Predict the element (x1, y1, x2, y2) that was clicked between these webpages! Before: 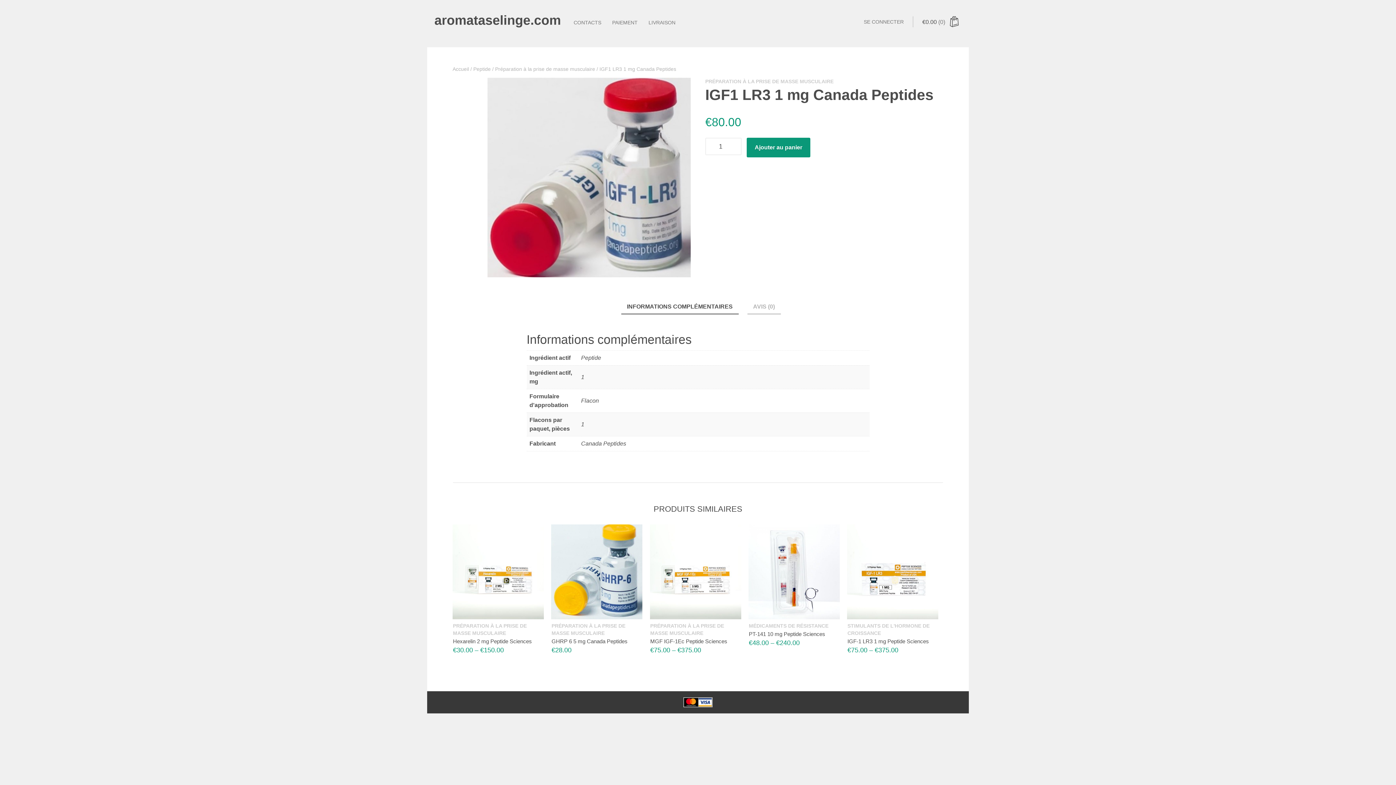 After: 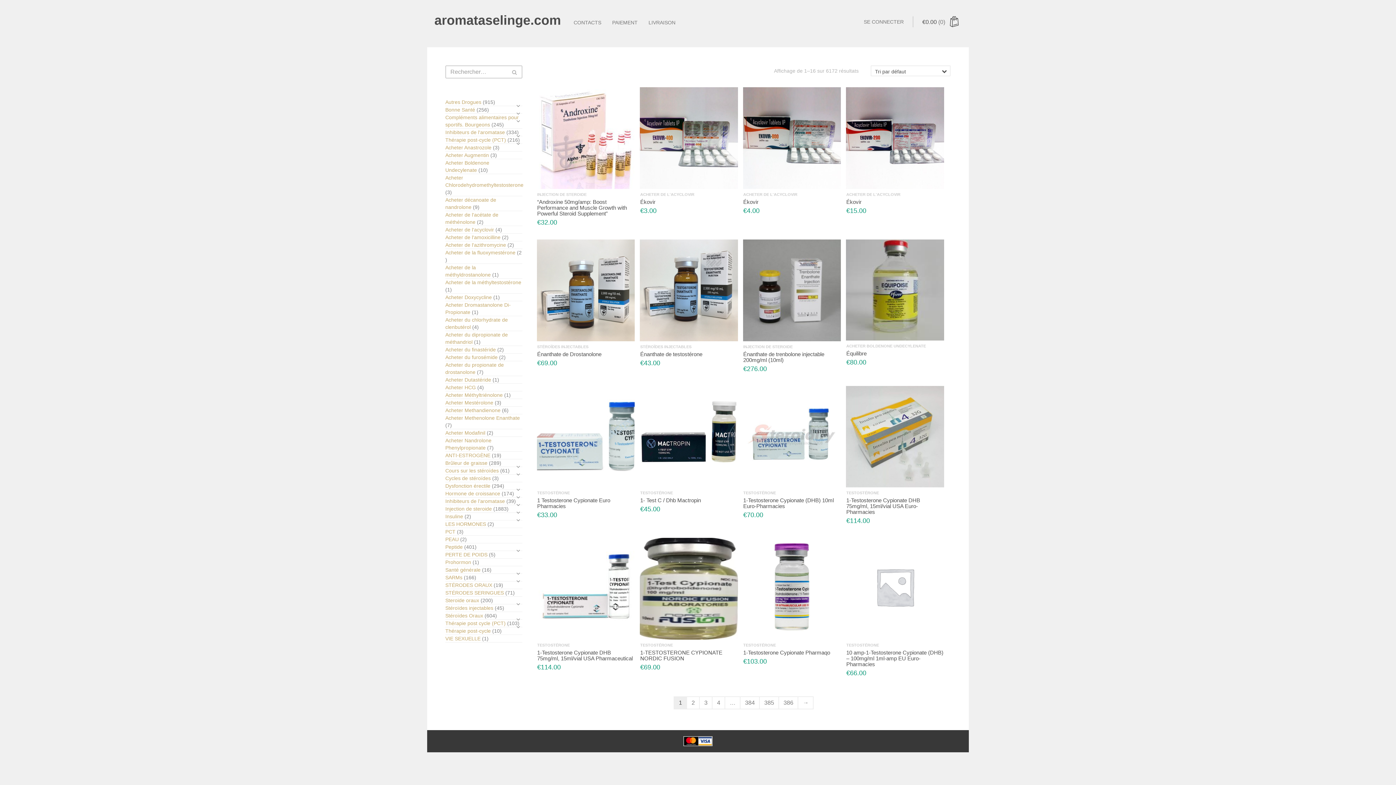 Action: bbox: (452, 66, 469, 72) label: Accueil